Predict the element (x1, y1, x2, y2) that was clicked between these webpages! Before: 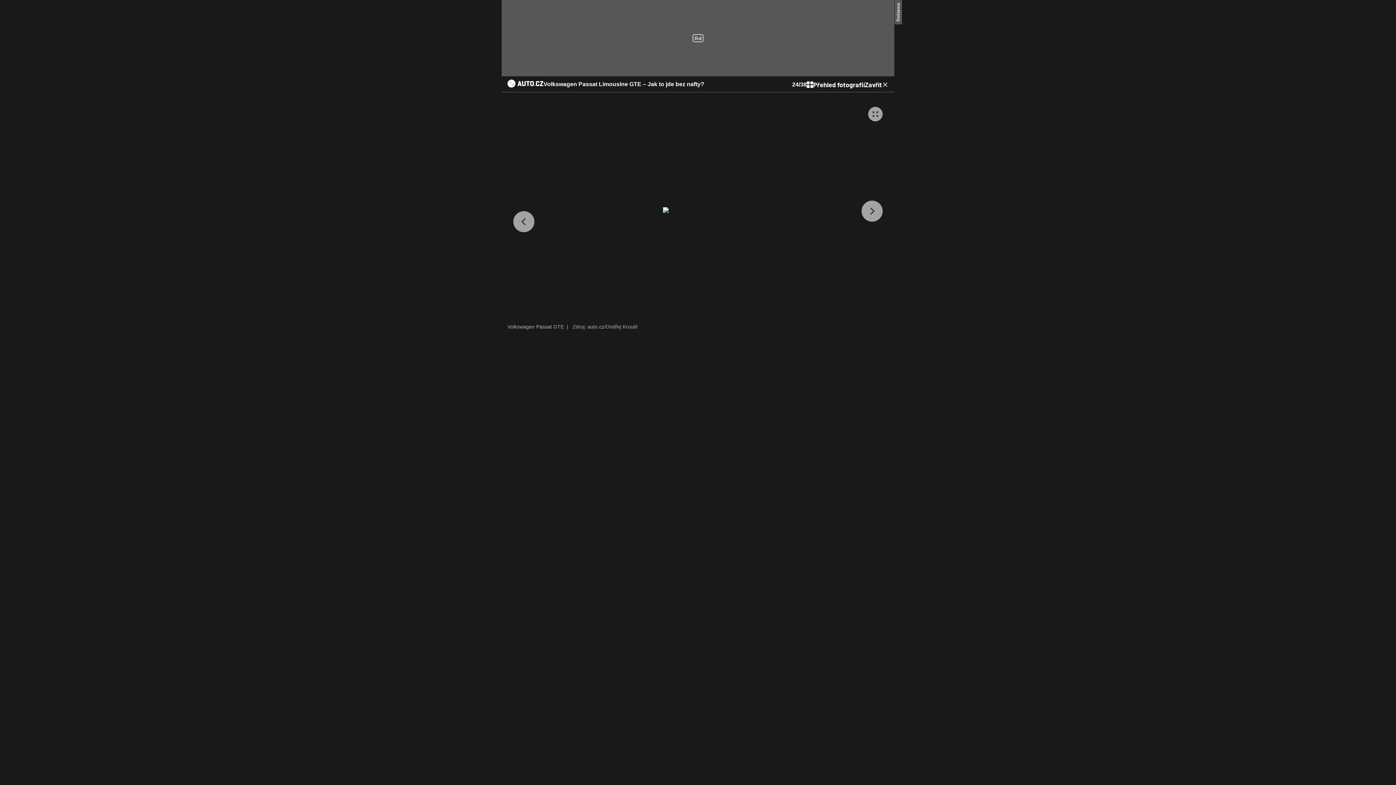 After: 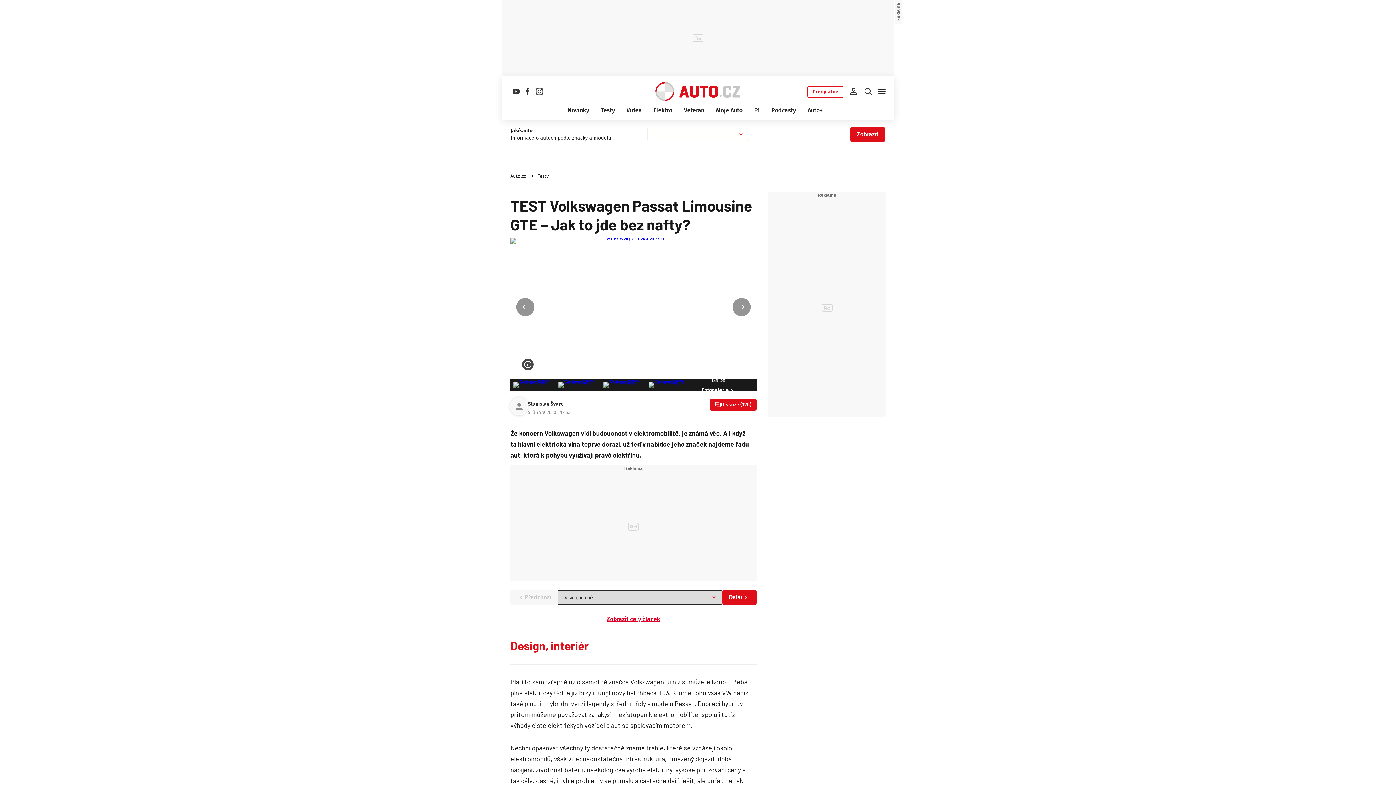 Action: bbox: (507, 79, 543, 88)